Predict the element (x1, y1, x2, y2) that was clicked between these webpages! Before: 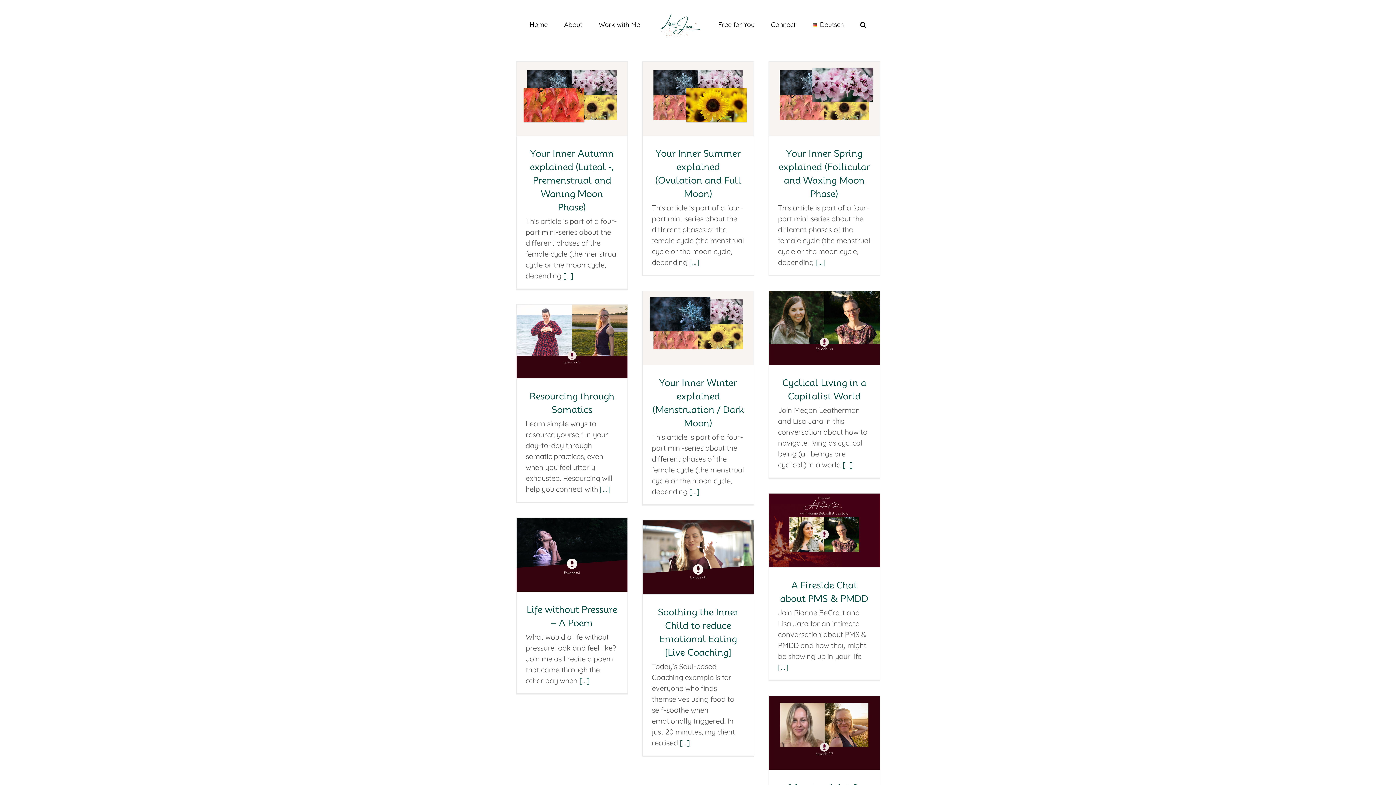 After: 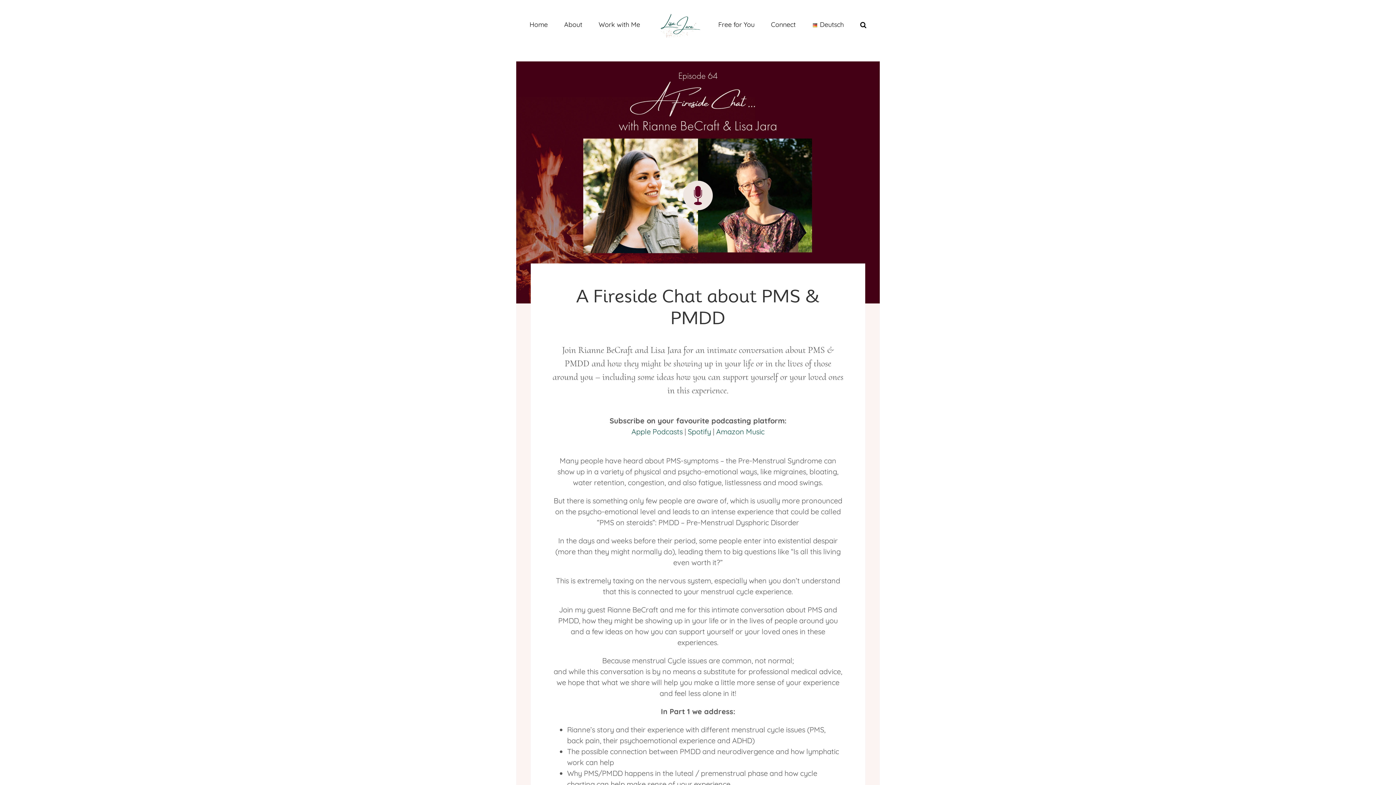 Action: label: A Fireside Chat about PMS & PMDD bbox: (769, 493, 879, 567)